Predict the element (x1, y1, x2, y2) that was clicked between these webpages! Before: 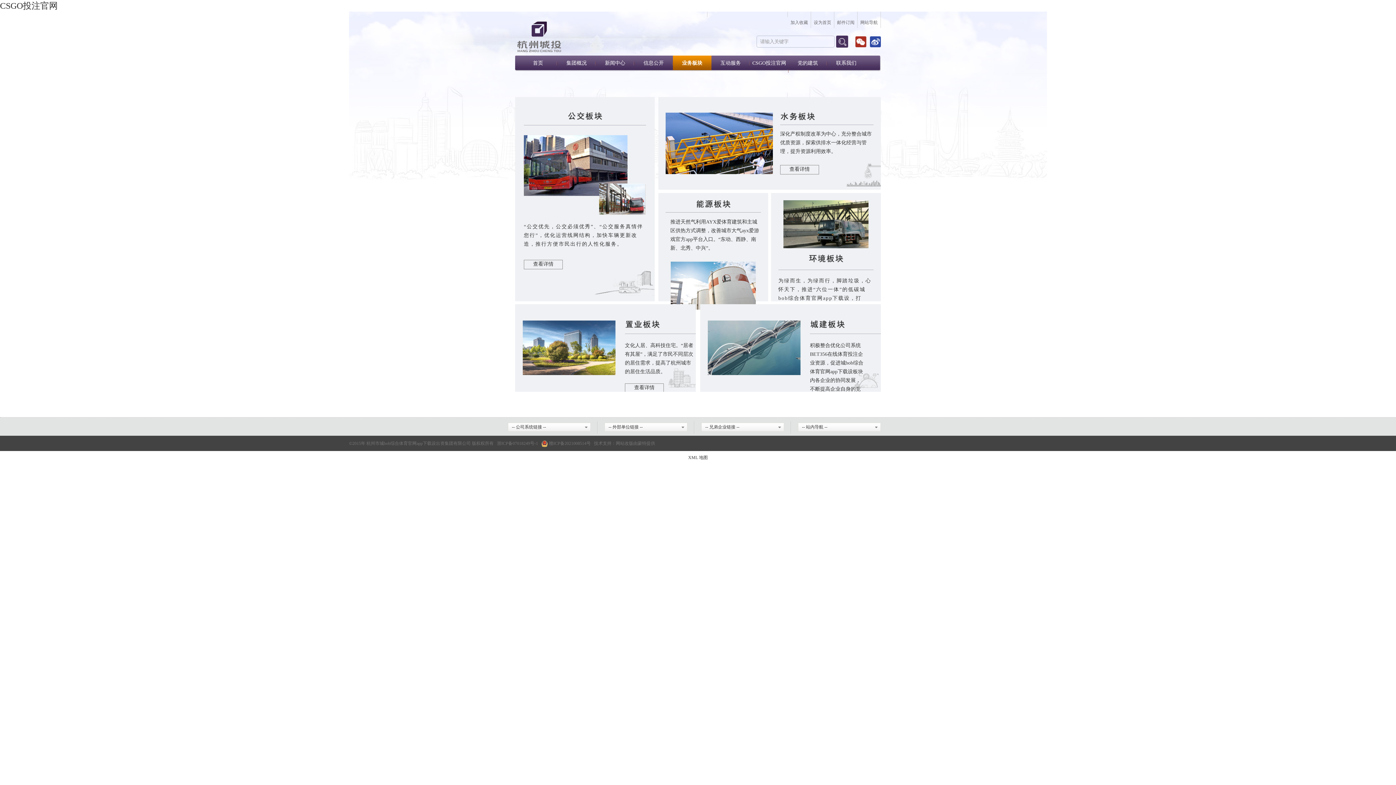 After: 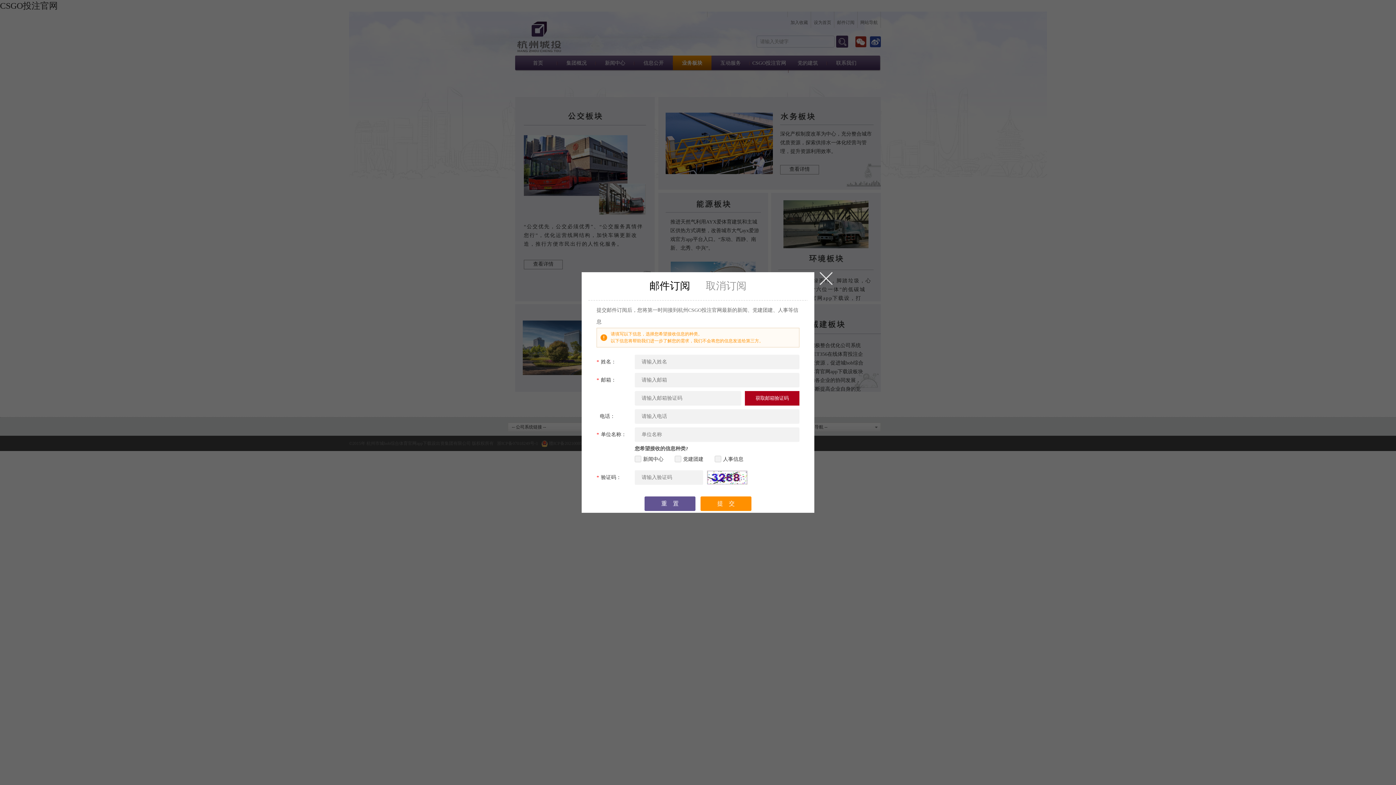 Action: label: 邮件订阅 bbox: (834, 11, 857, 28)